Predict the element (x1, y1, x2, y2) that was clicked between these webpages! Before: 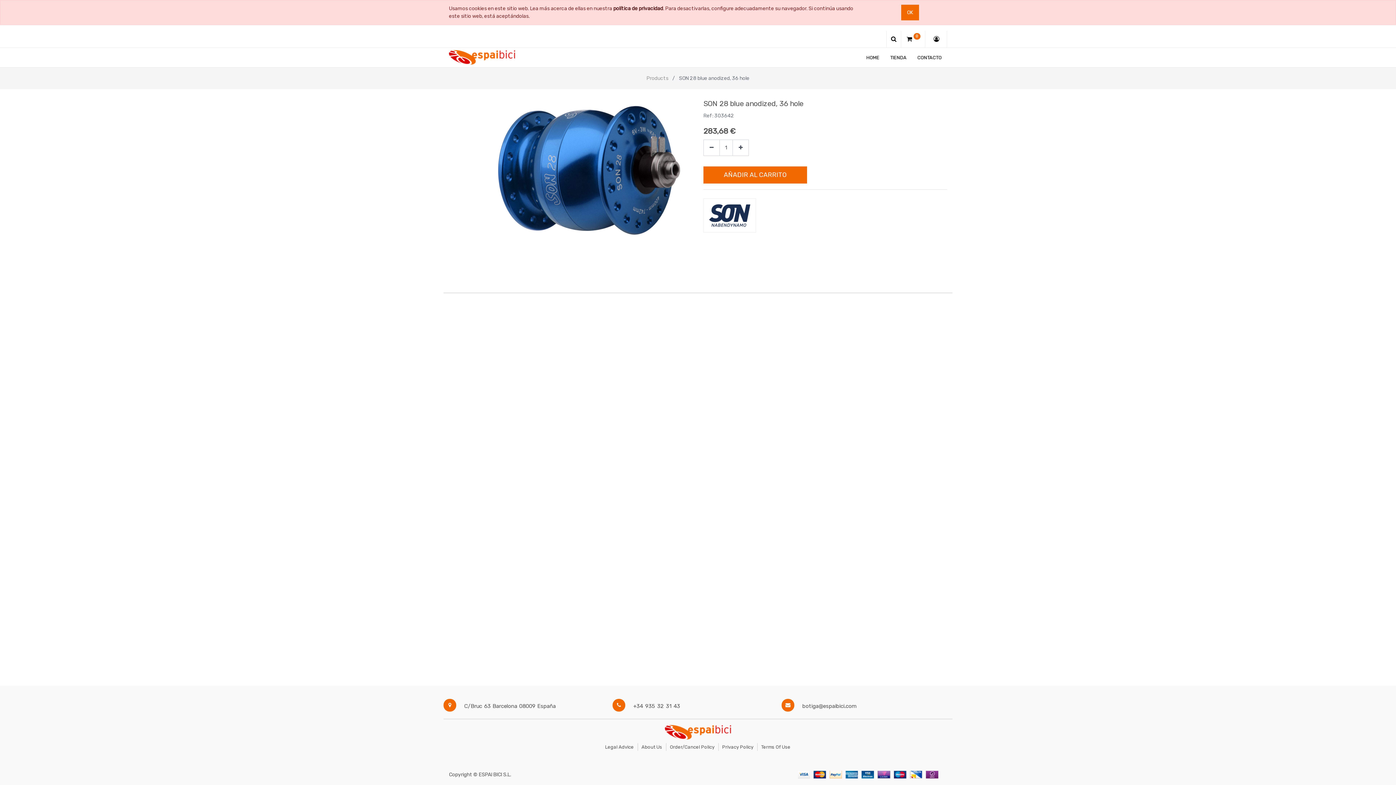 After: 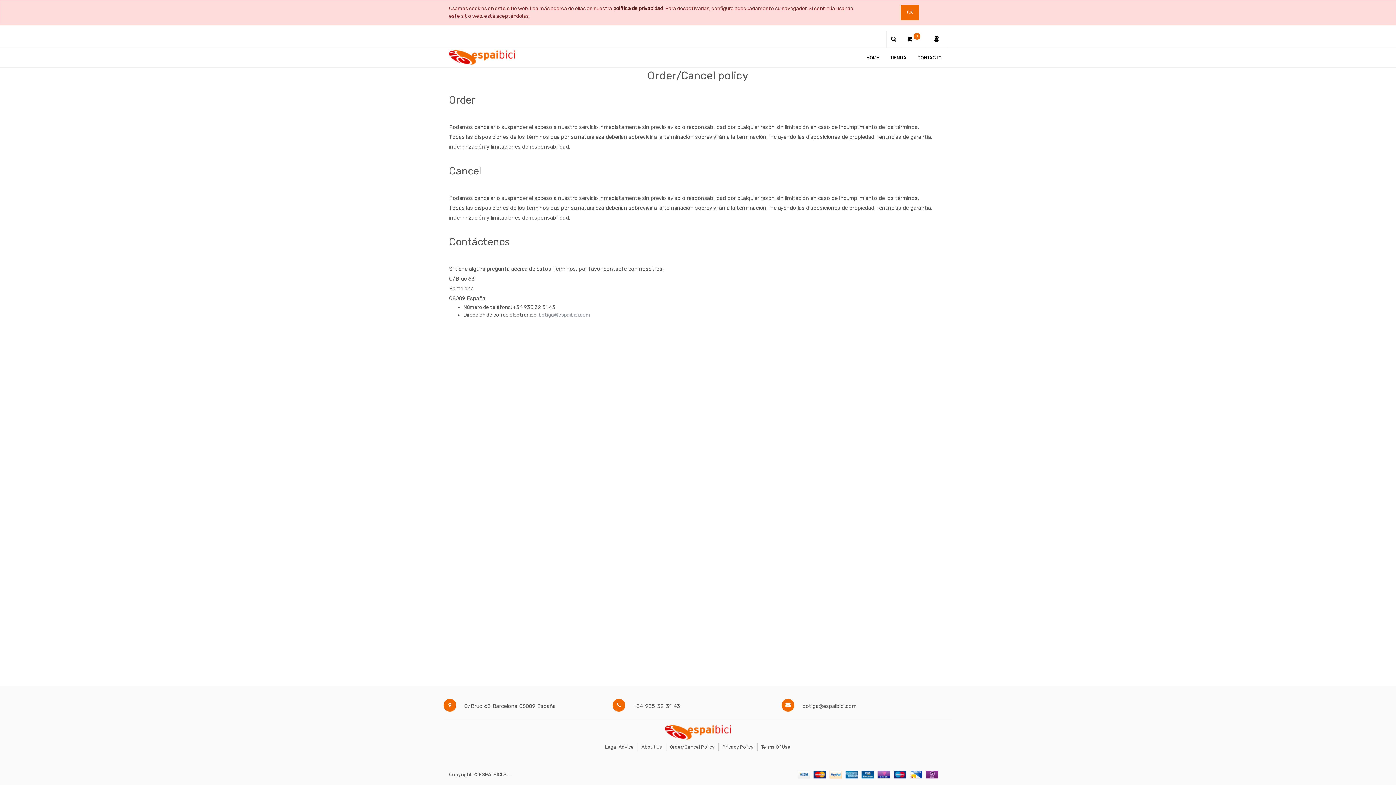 Action: bbox: (666, 739, 718, 755) label: Order/Cancel Policy